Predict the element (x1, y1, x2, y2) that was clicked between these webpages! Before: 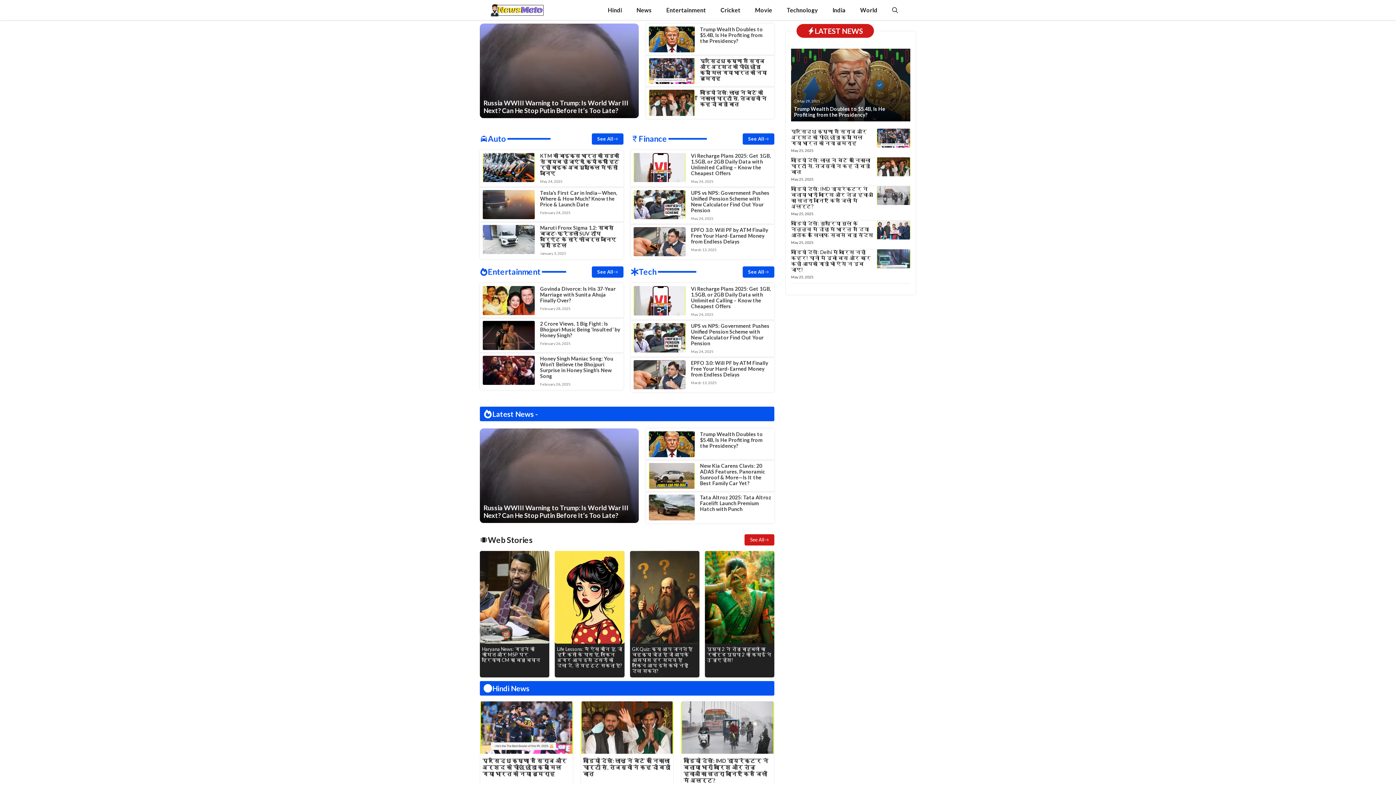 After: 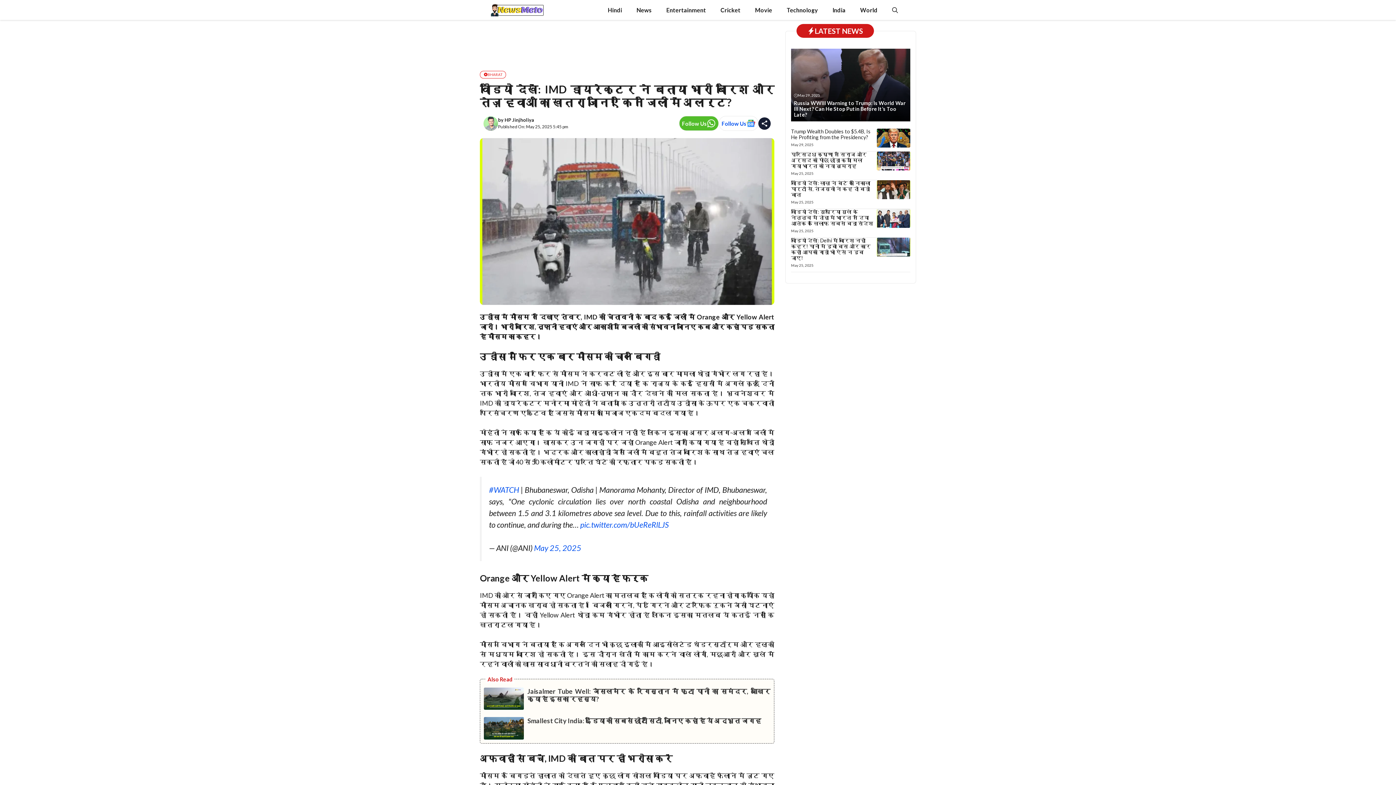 Action: bbox: (681, 723, 774, 731)